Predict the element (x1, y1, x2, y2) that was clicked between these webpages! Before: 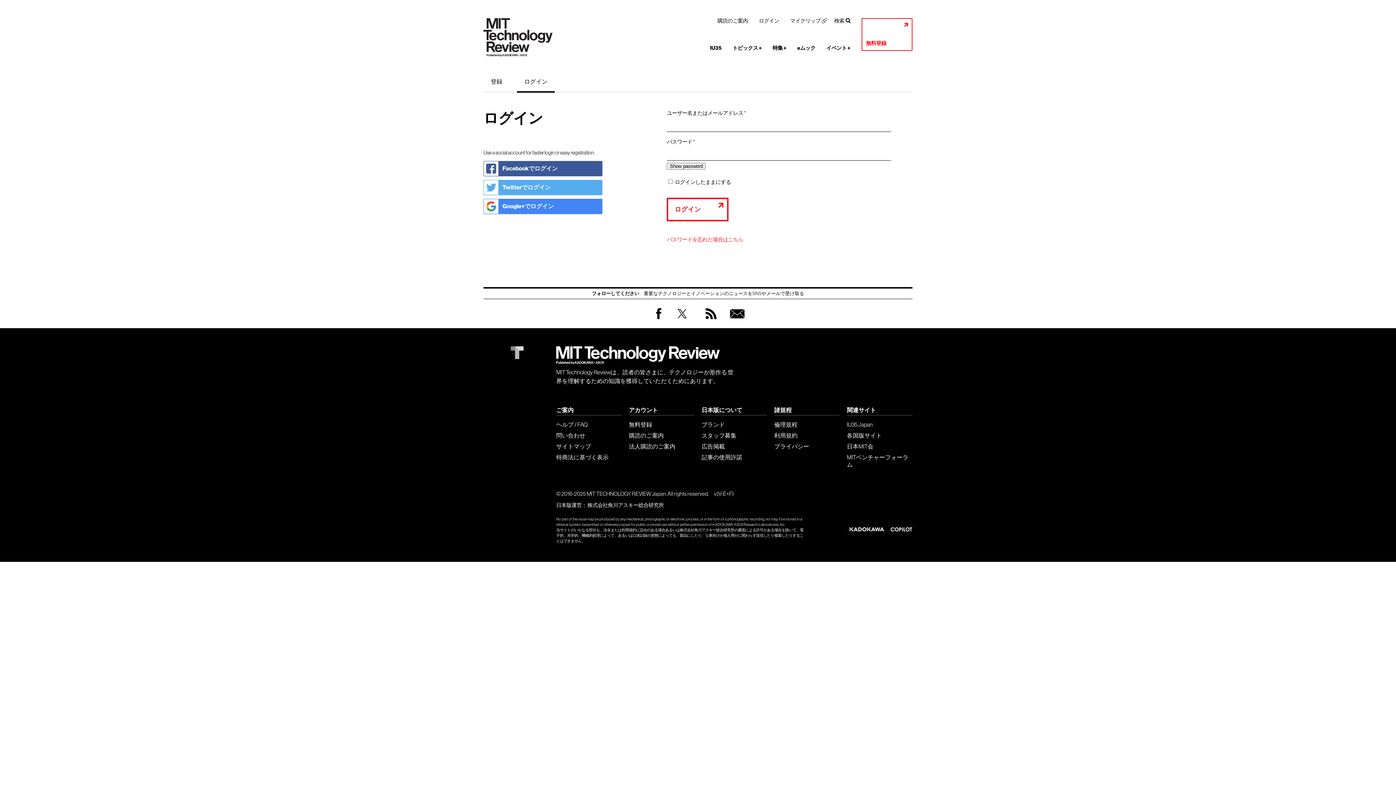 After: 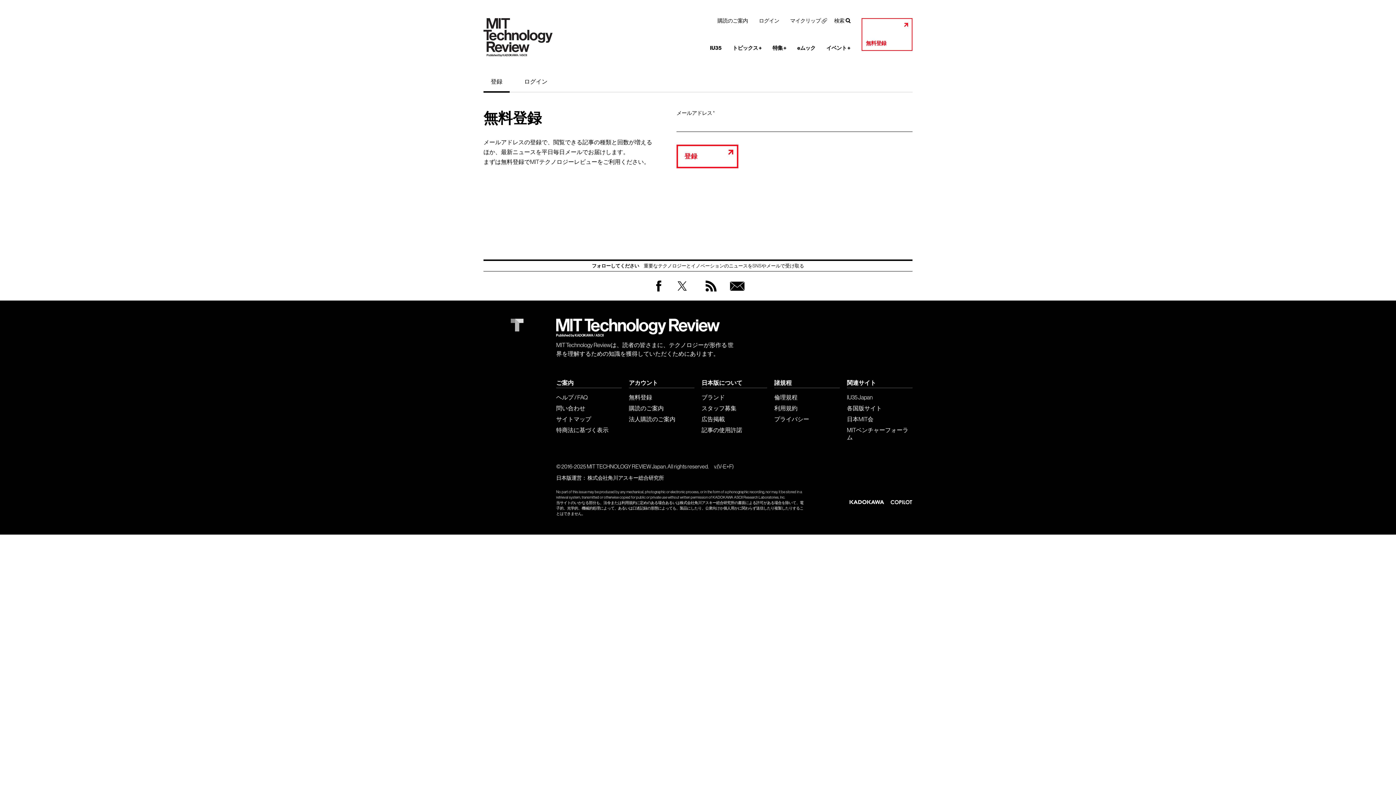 Action: bbox: (483, 71, 509, 92) label: 登録